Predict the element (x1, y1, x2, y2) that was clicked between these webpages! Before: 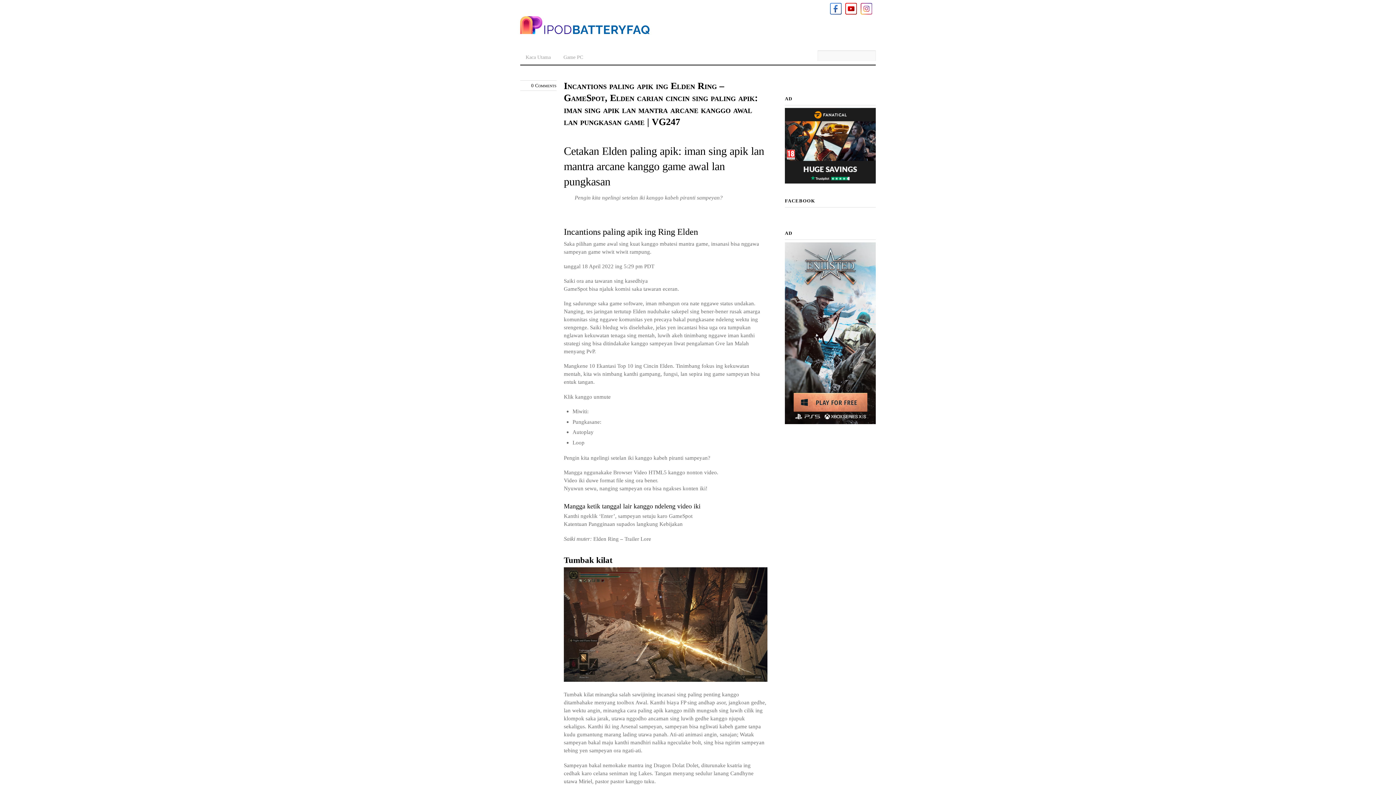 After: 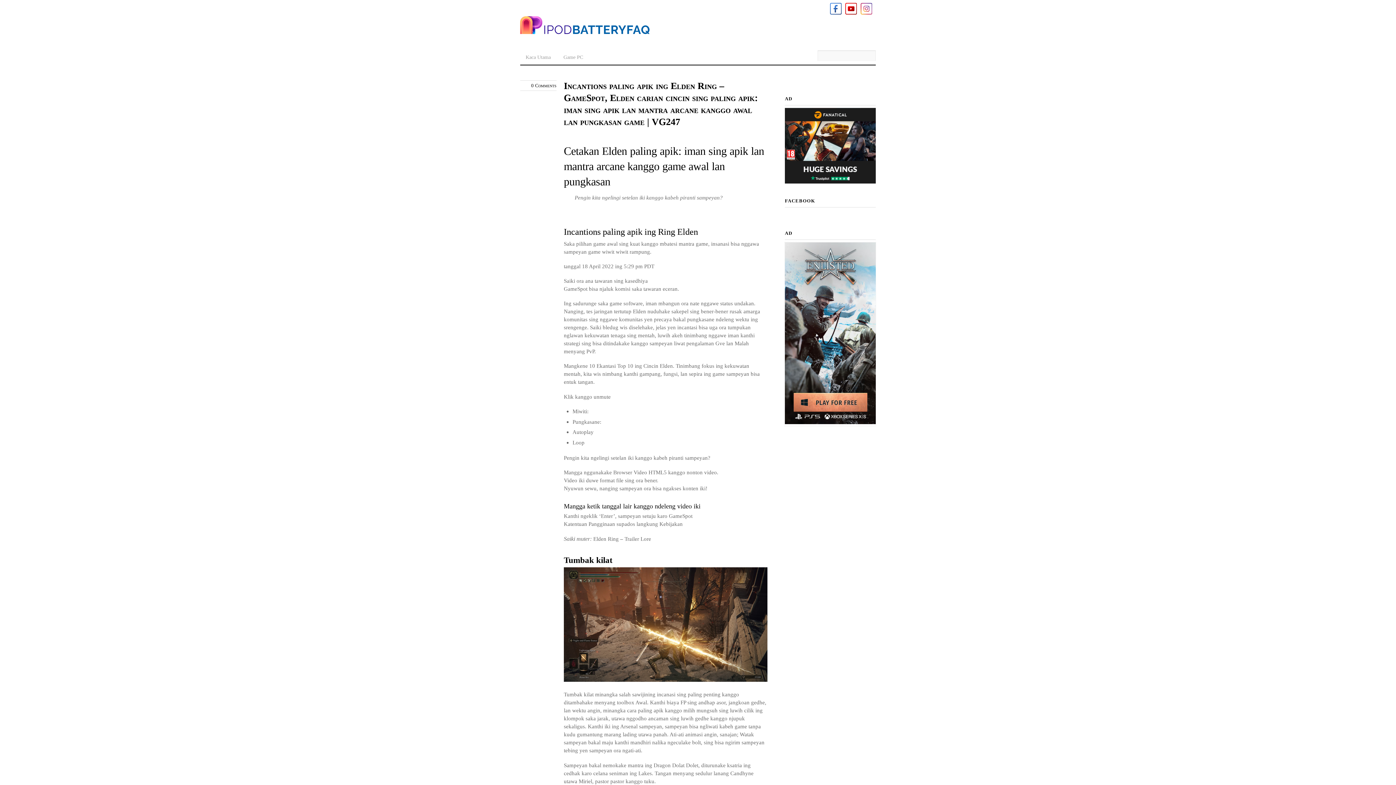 Action: bbox: (785, 242, 876, 426)